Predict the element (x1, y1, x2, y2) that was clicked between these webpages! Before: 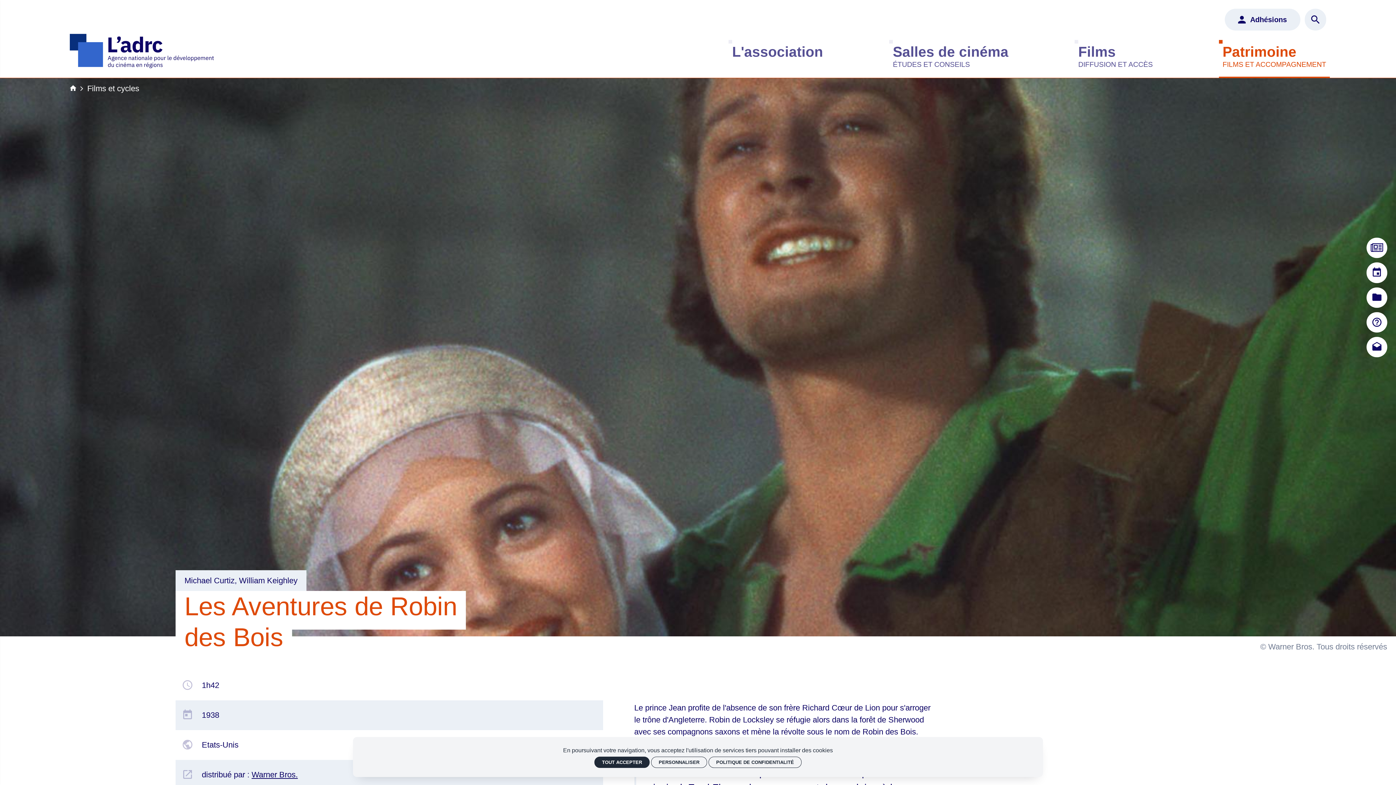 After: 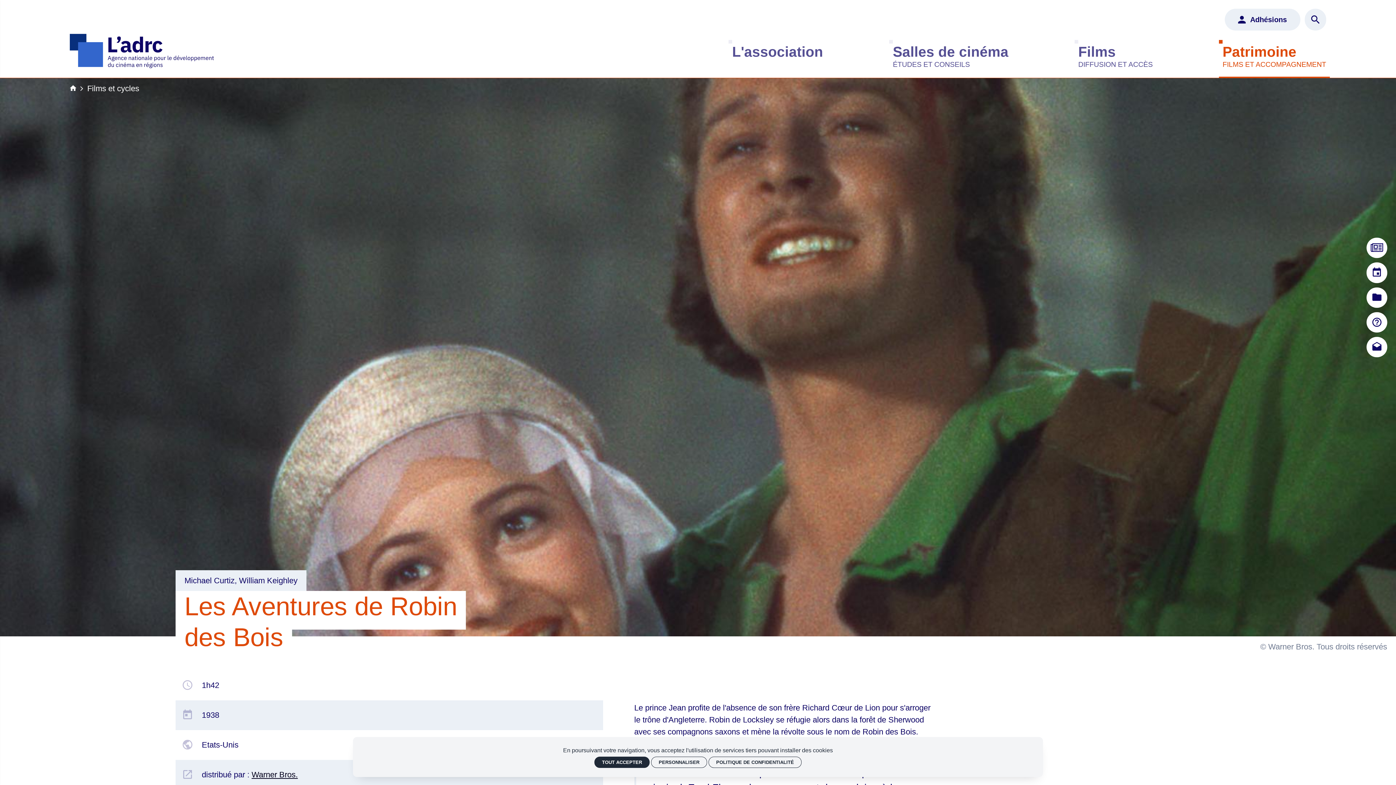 Action: label: Warner Bros. bbox: (251, 770, 297, 779)